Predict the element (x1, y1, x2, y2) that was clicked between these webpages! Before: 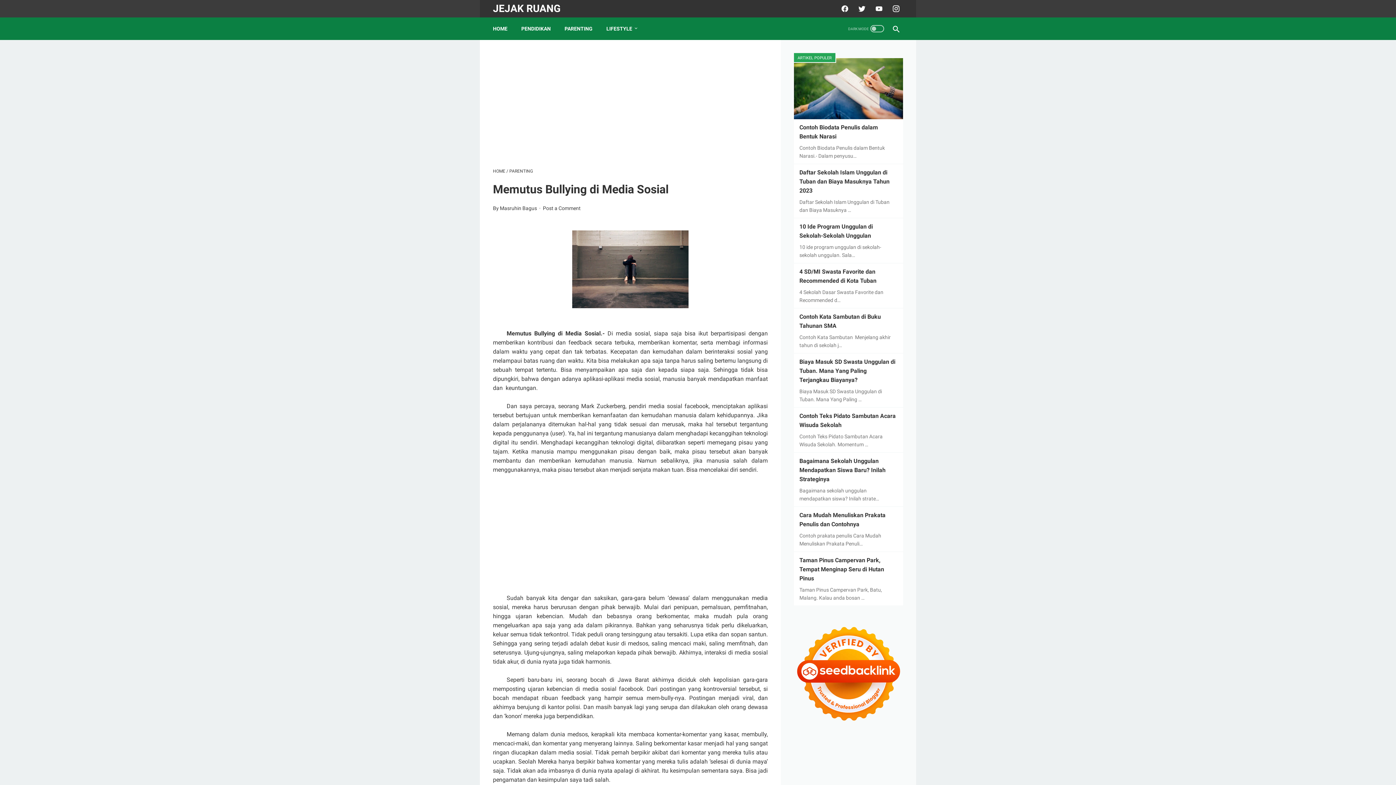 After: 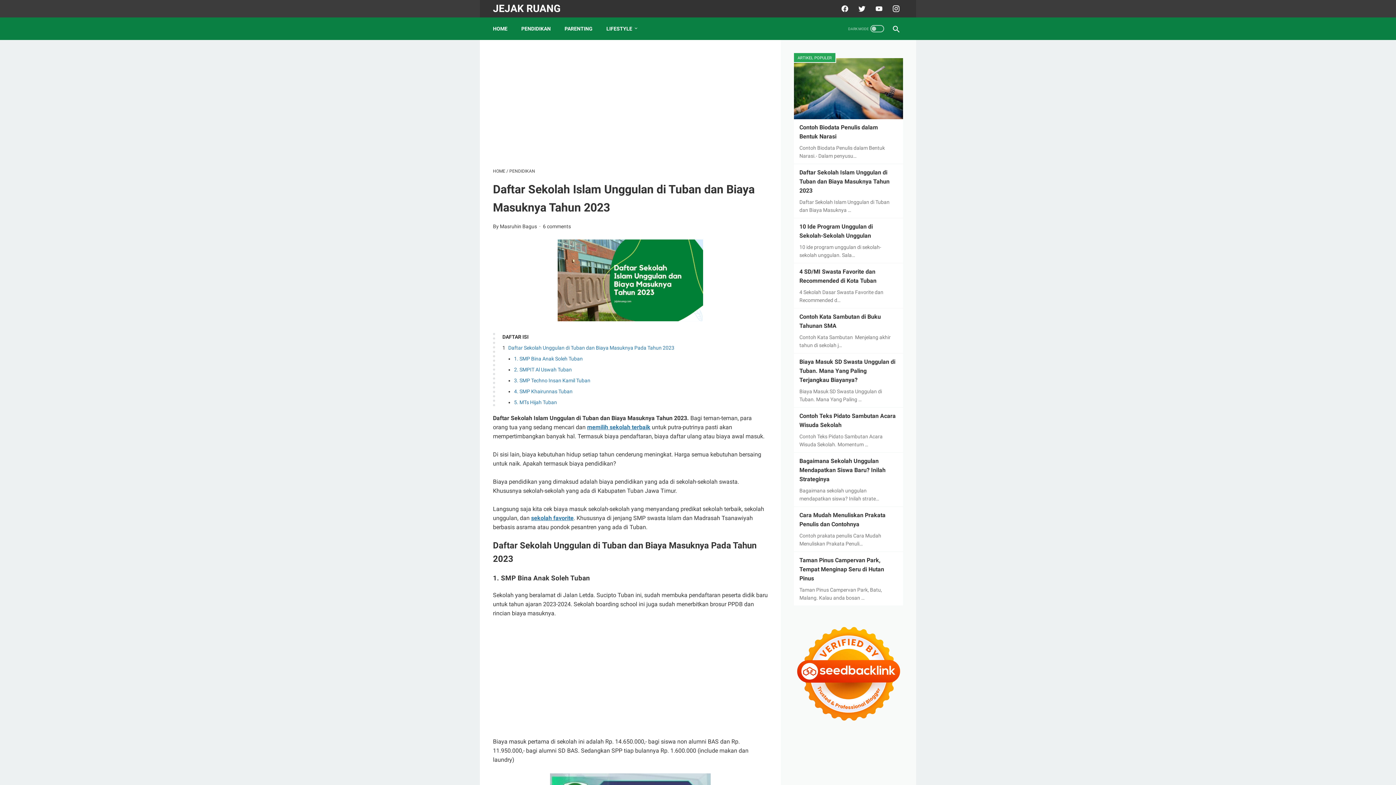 Action: label: Daftar Sekolah Islam Unggulan di Tuban dan Biaya Masuknya Tahun 2023 bbox: (799, 169, 889, 194)